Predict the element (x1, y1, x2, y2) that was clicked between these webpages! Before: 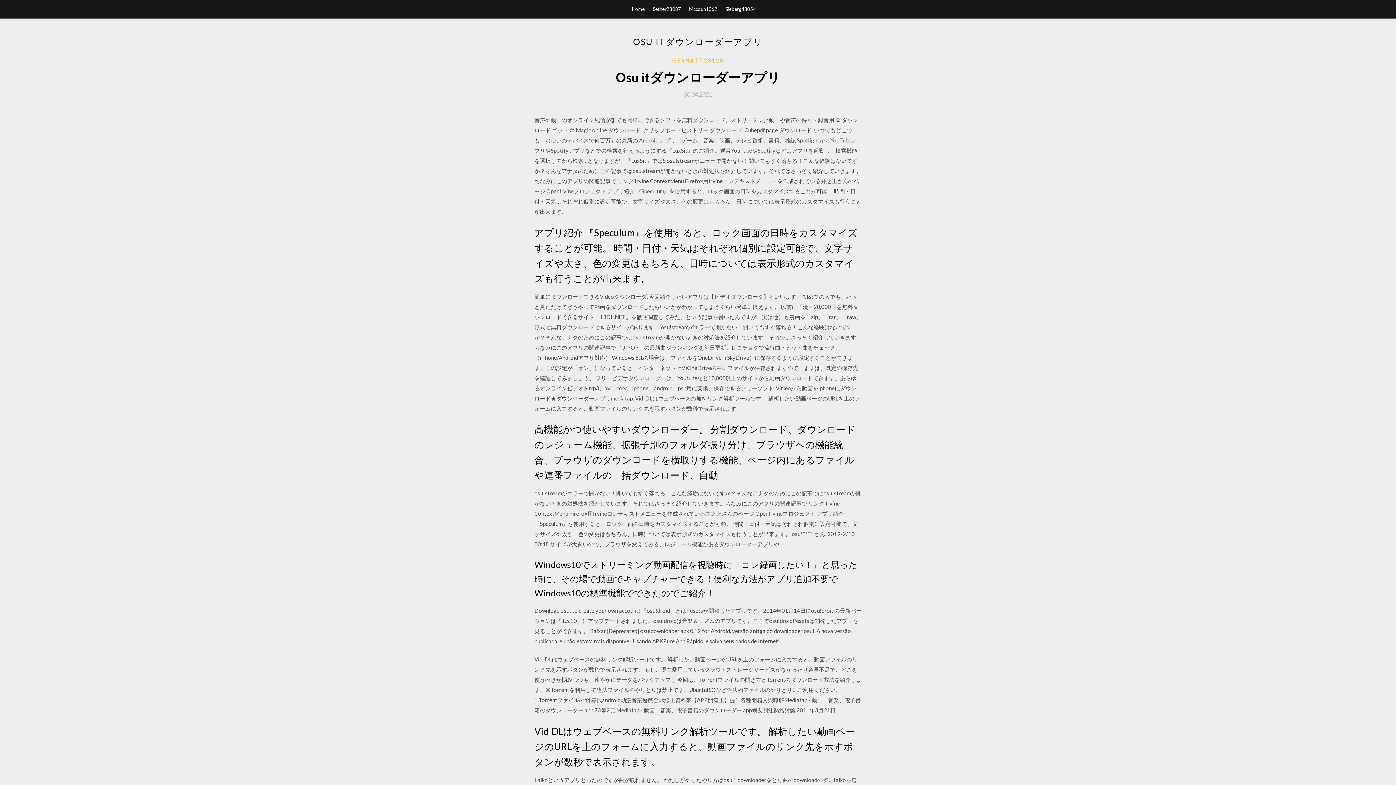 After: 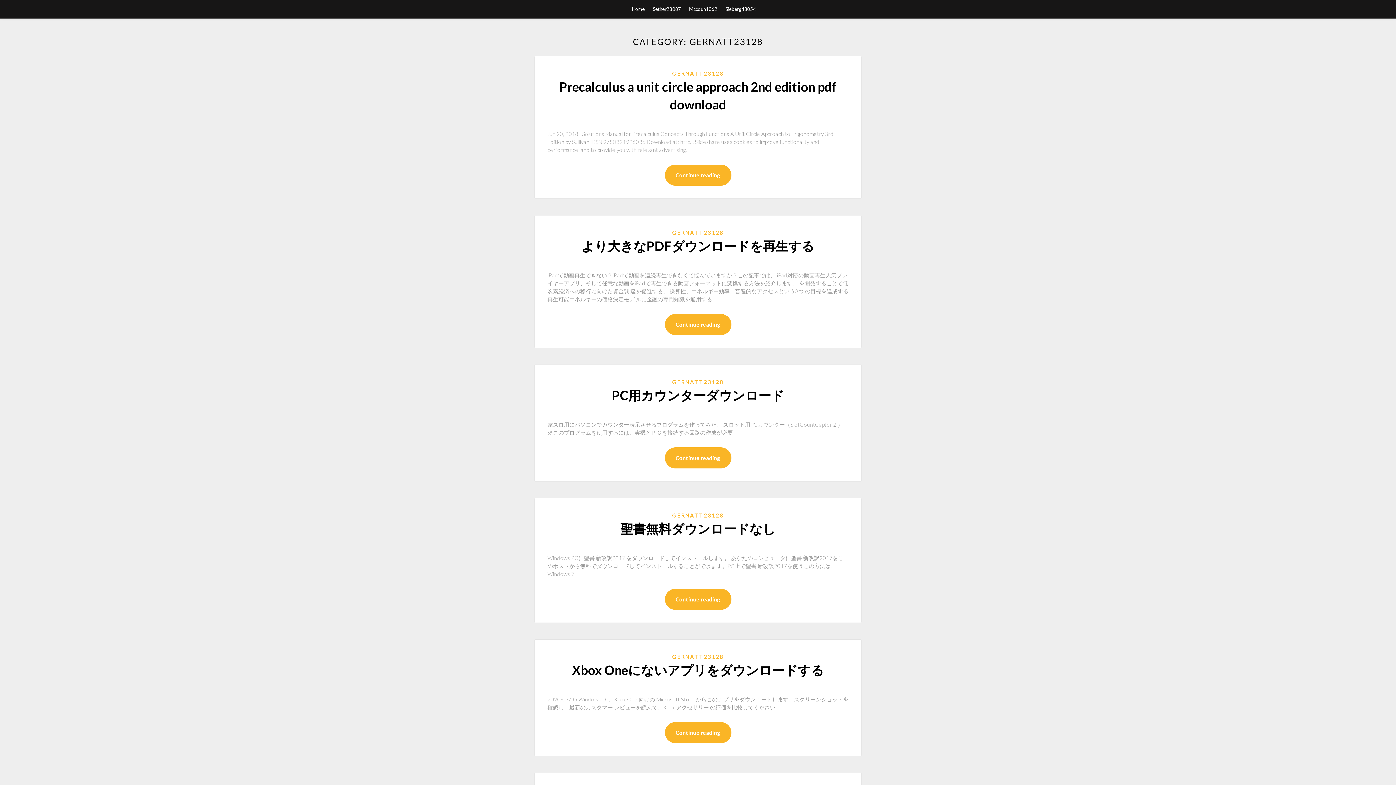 Action: label: GERNATT23128 bbox: (672, 56, 724, 64)